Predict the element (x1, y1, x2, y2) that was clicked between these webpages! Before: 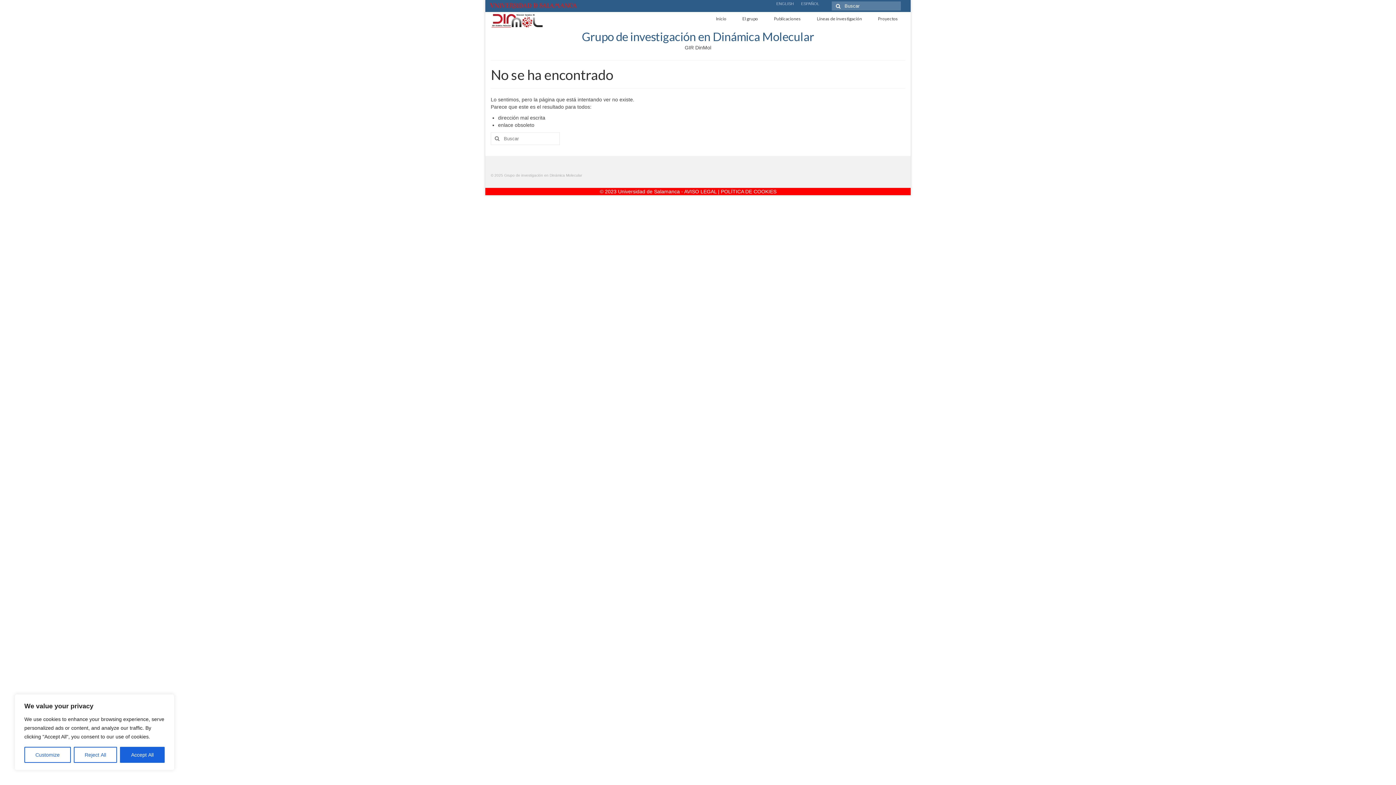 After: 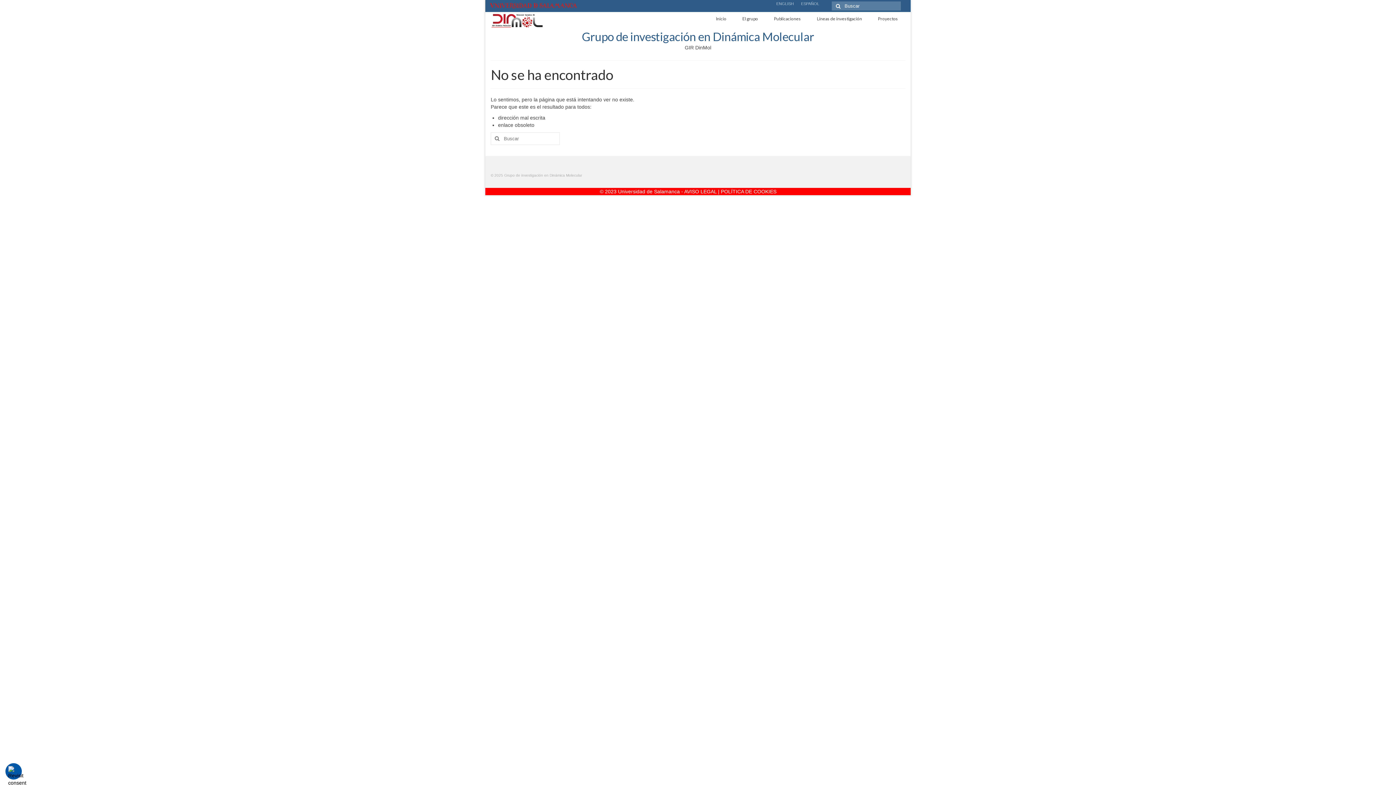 Action: label: Accept All bbox: (120, 747, 164, 763)